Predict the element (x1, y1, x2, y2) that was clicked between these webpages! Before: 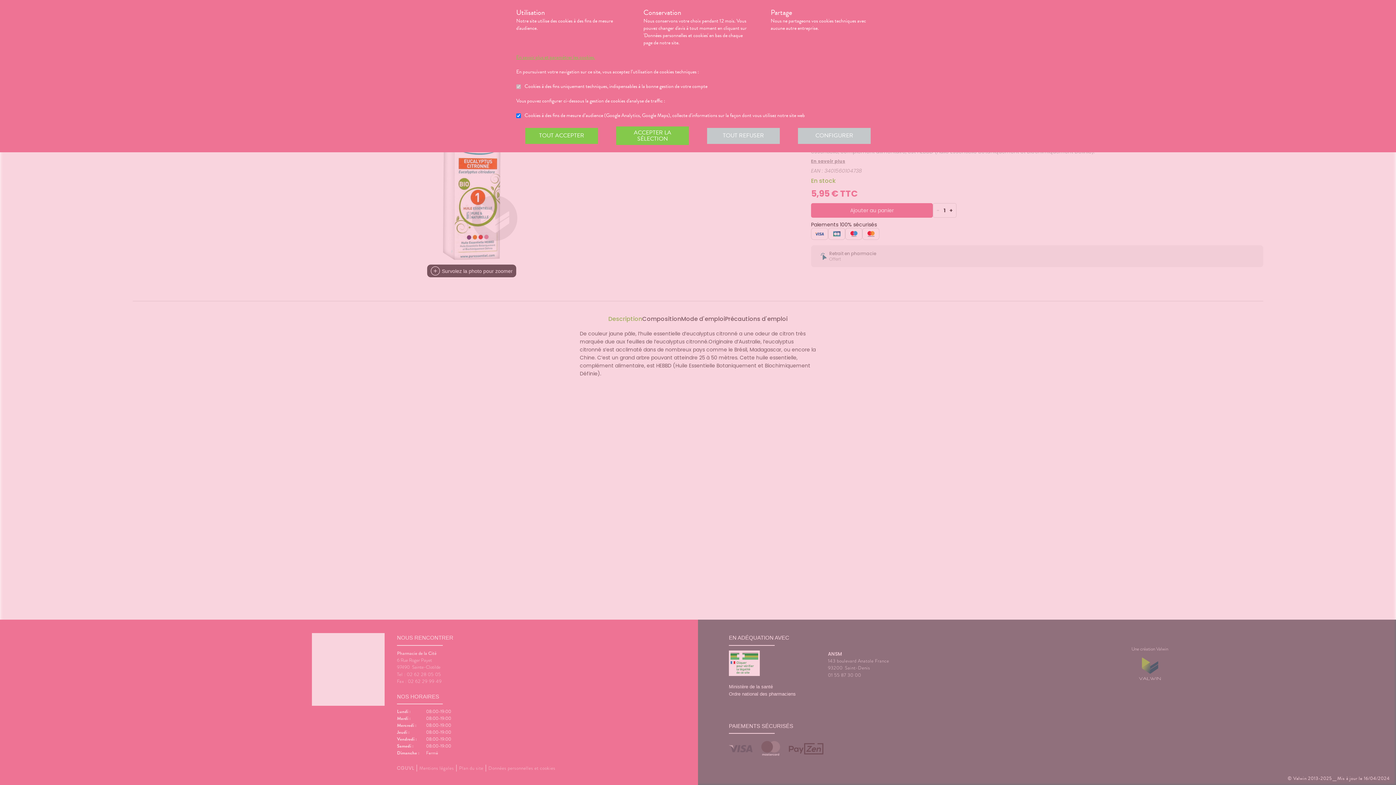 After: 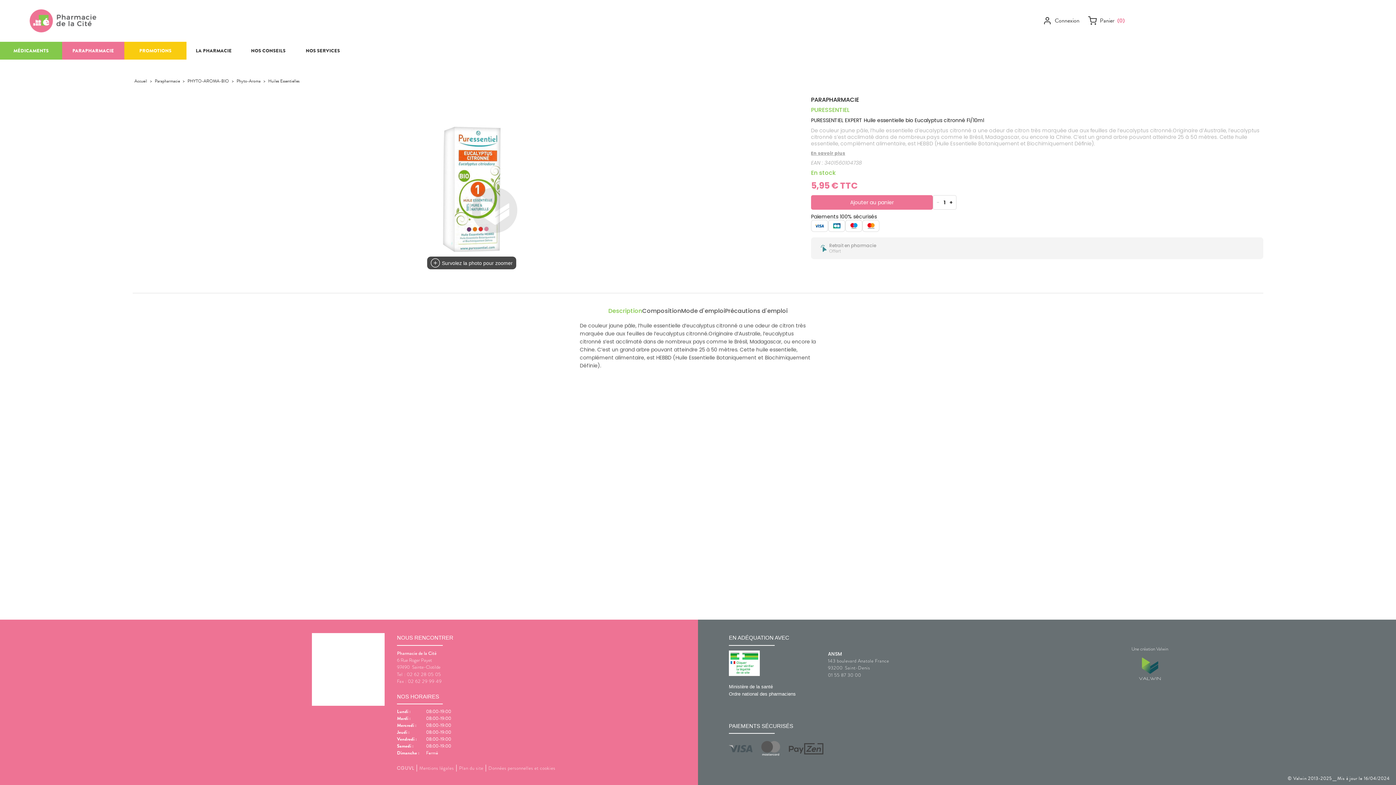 Action: bbox: (707, 127, 780, 143) label: TOUT REFUSER